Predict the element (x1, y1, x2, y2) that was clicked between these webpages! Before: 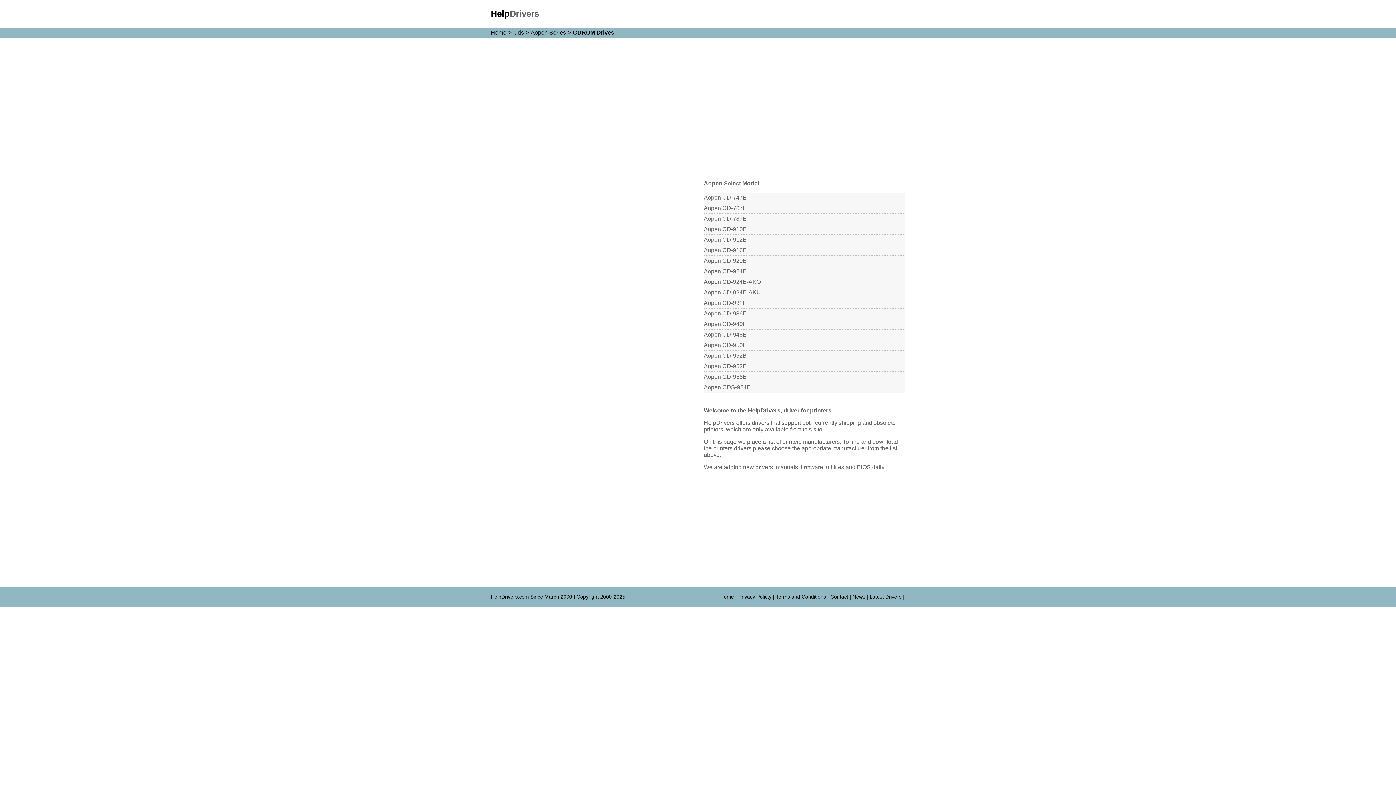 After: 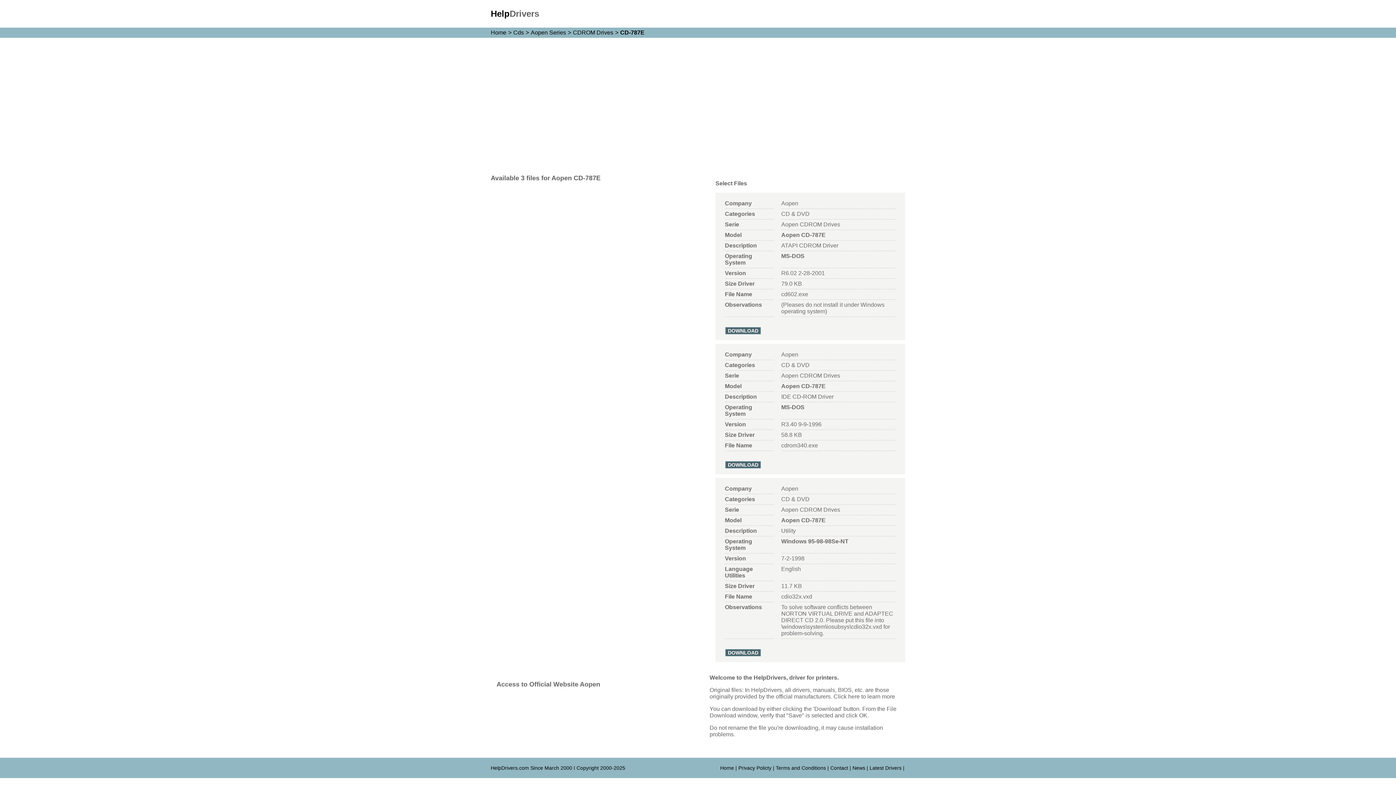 Action: bbox: (704, 213, 905, 224) label: Aopen CD-787E